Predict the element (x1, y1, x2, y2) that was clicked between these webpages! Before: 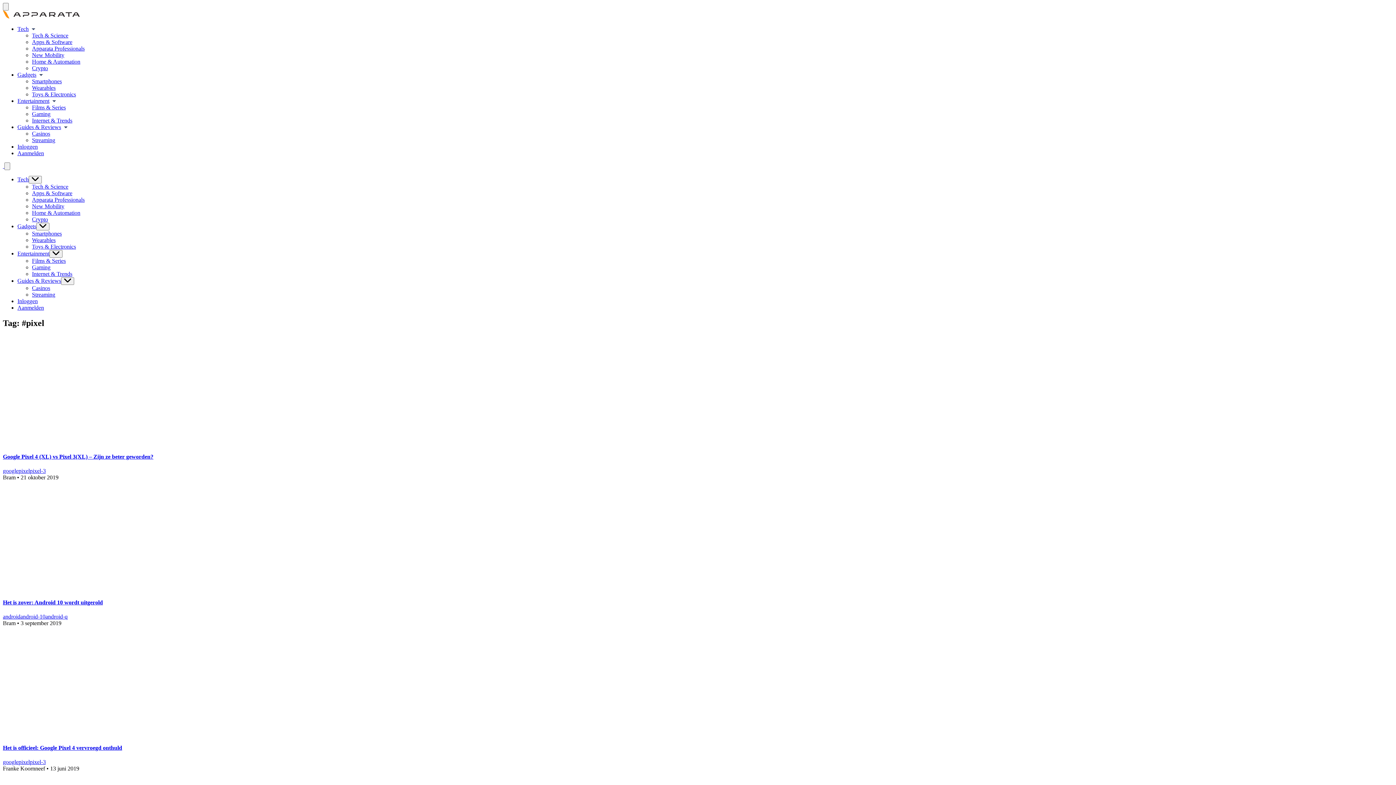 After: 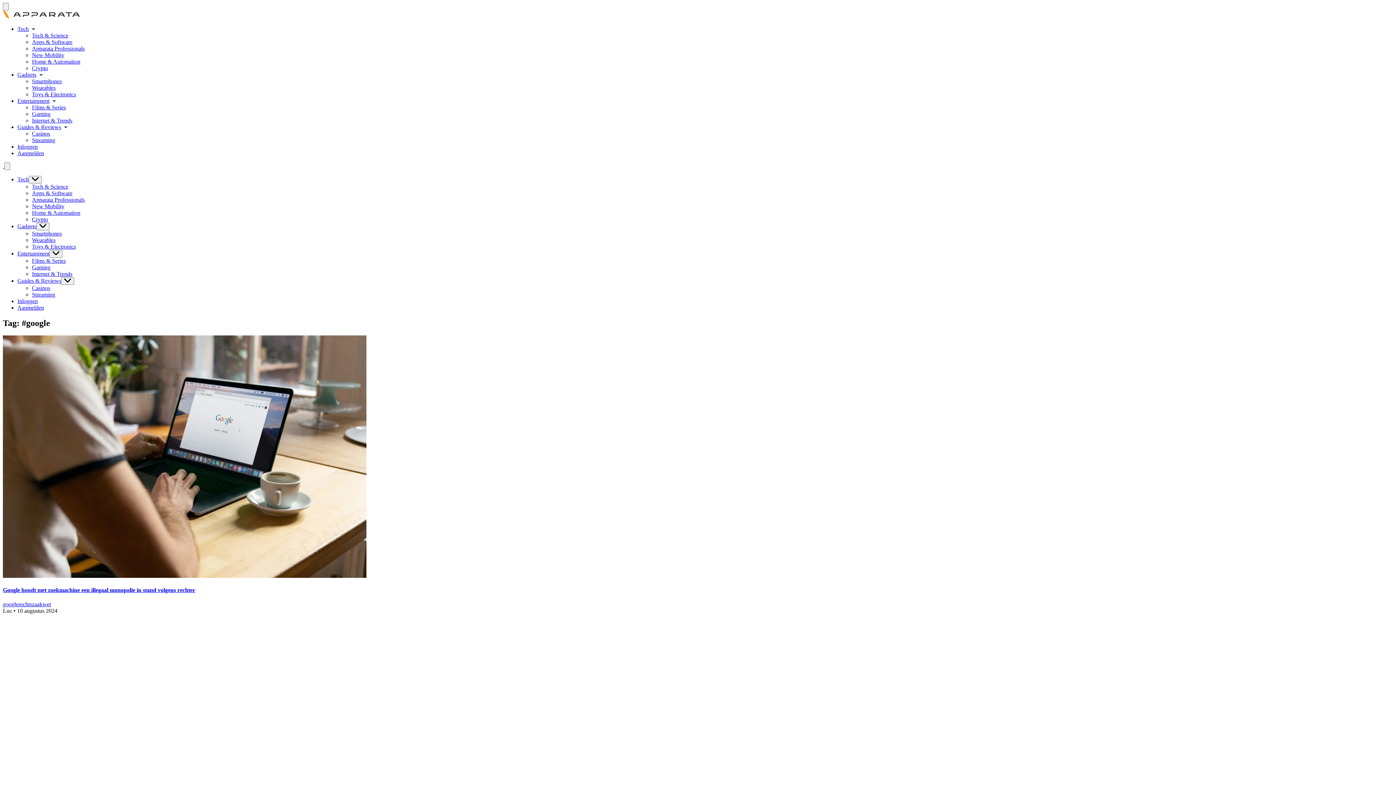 Action: bbox: (2, 468, 18, 474) label: google